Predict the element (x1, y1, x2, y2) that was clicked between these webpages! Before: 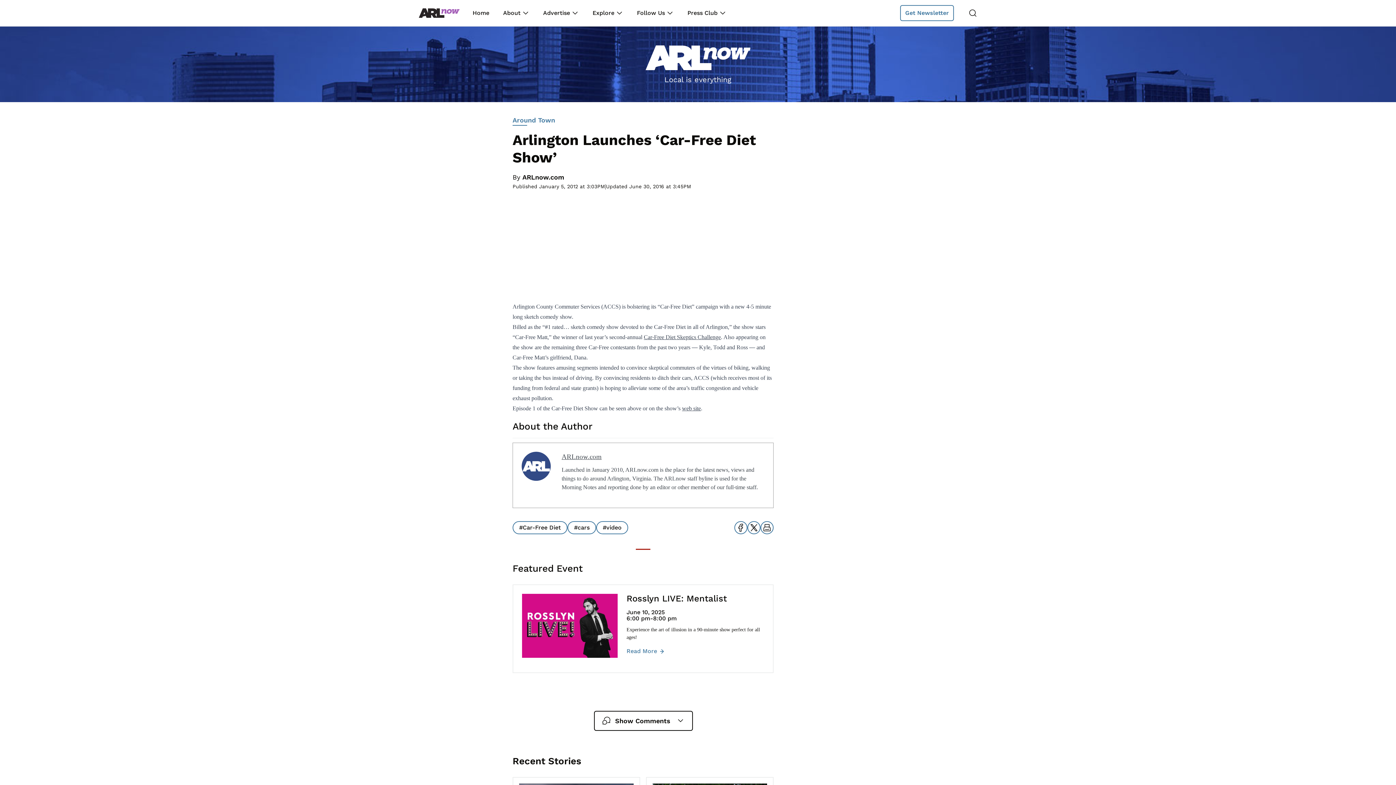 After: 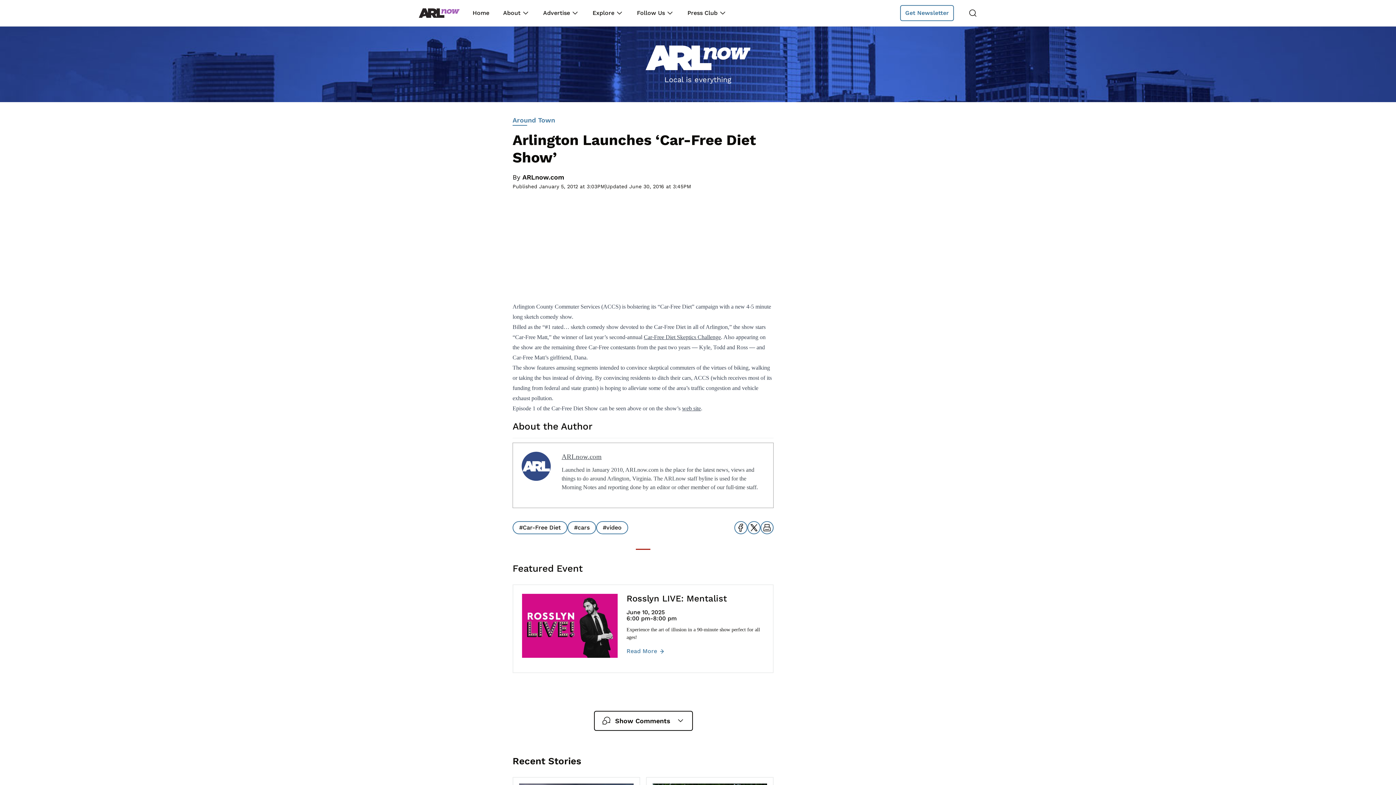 Action: bbox: (644, 334, 721, 340) label: Car-Free Diet Skeptics Challenge